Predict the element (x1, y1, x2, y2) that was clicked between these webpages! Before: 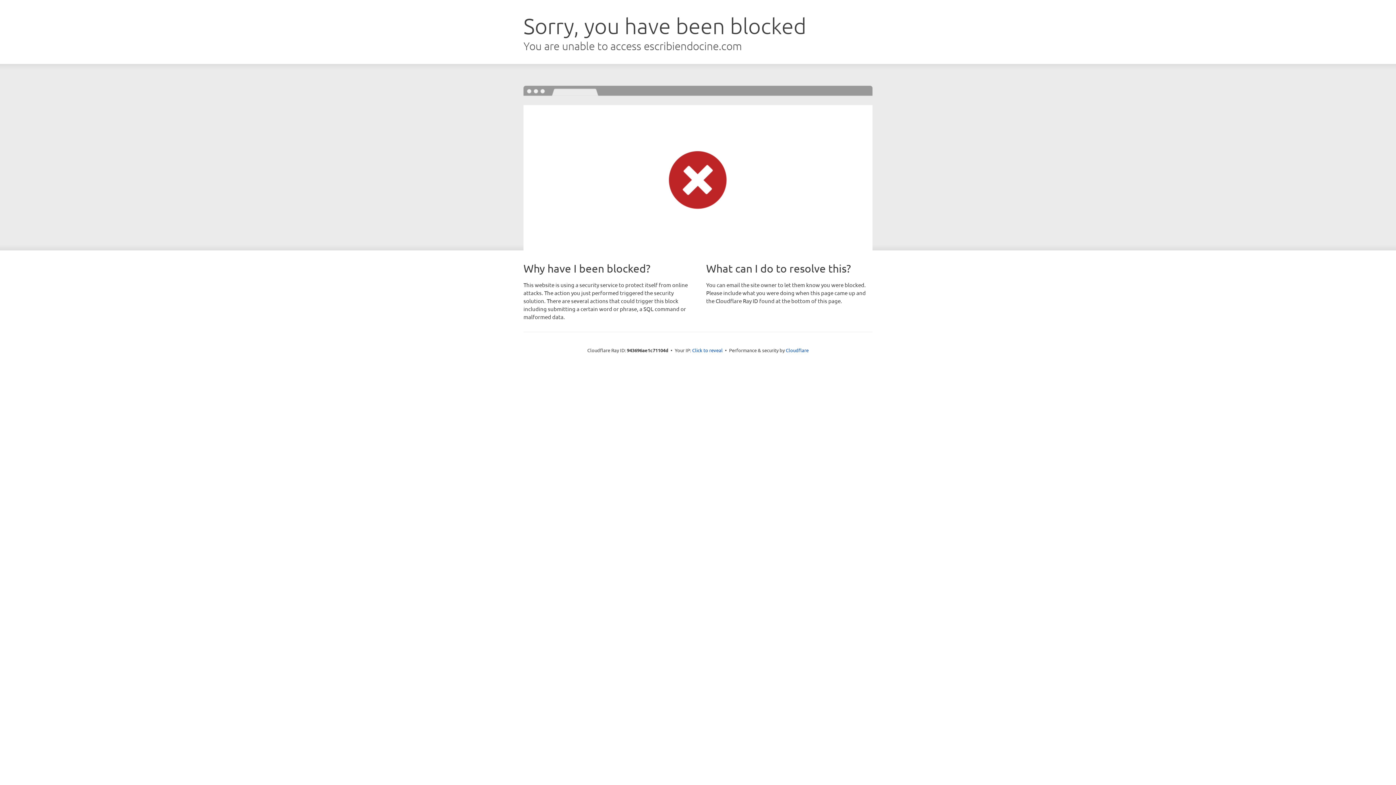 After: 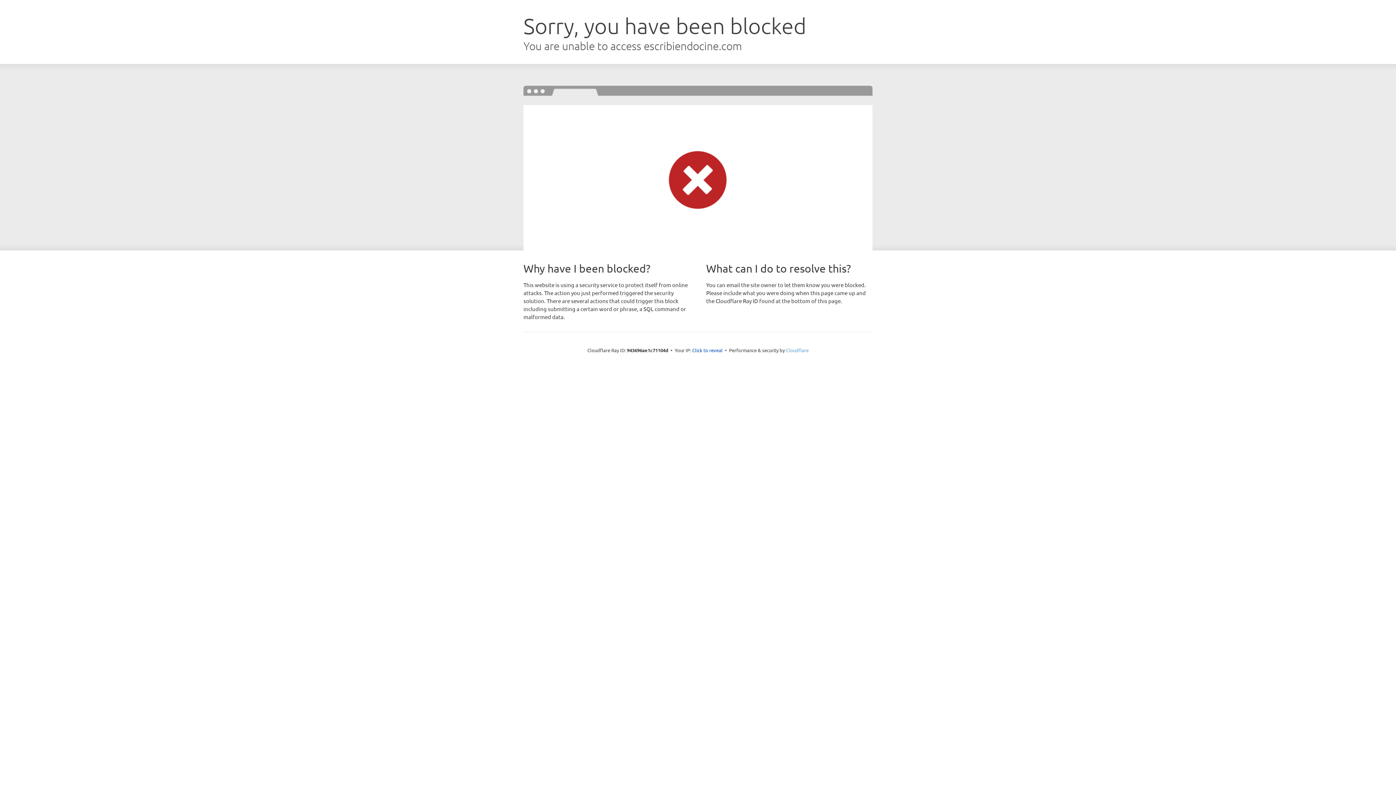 Action: label: Cloudflare bbox: (786, 347, 808, 353)